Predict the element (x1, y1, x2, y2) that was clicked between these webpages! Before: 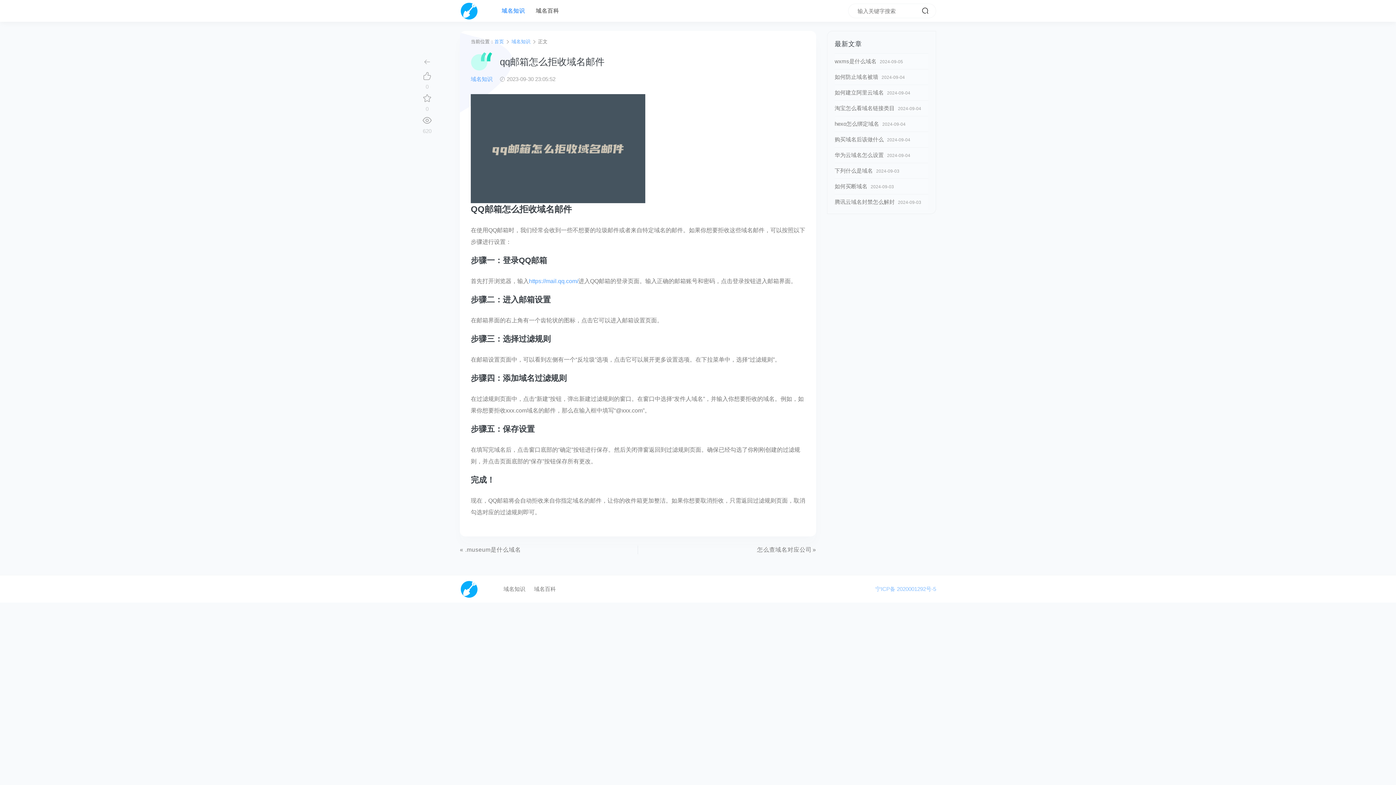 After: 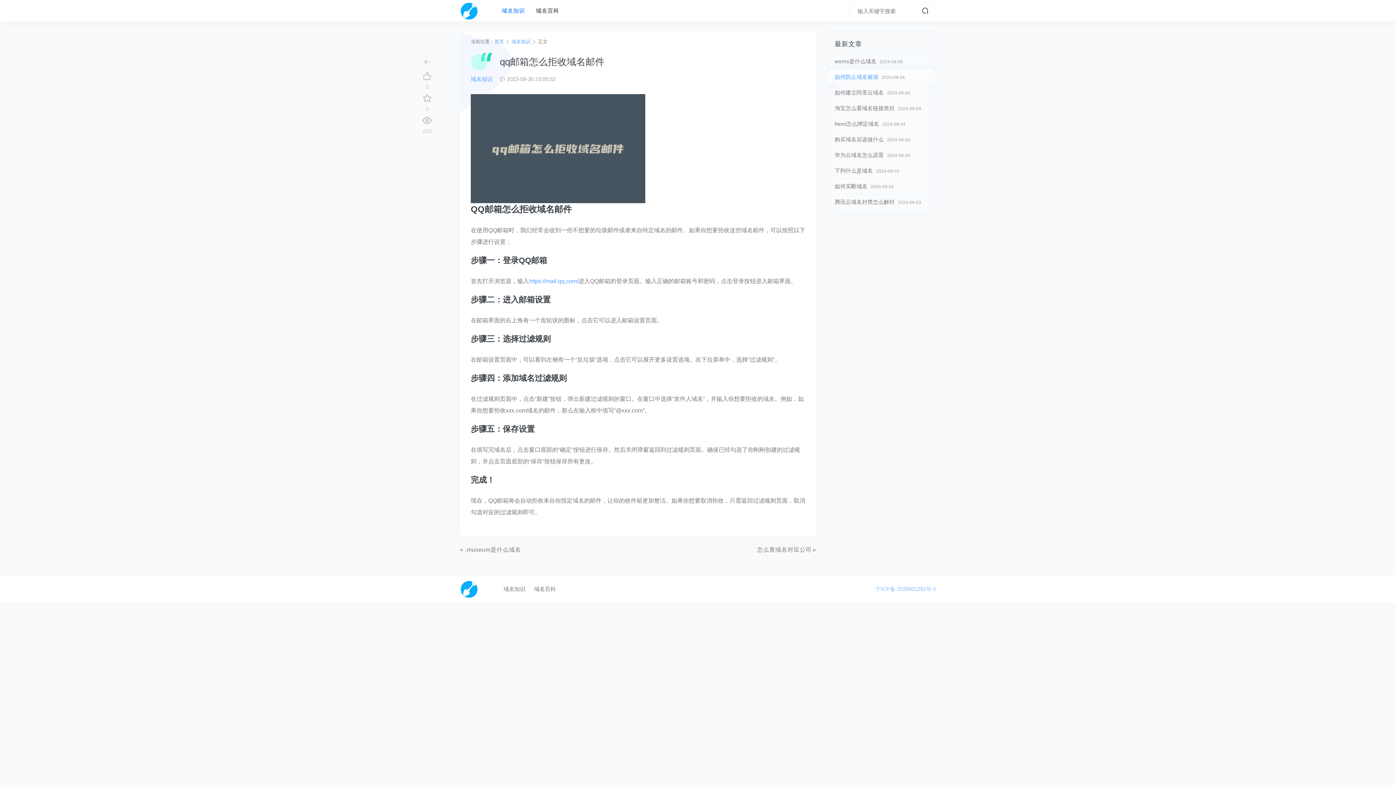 Action: label: 如何防止域名被墙 bbox: (834, 73, 878, 80)